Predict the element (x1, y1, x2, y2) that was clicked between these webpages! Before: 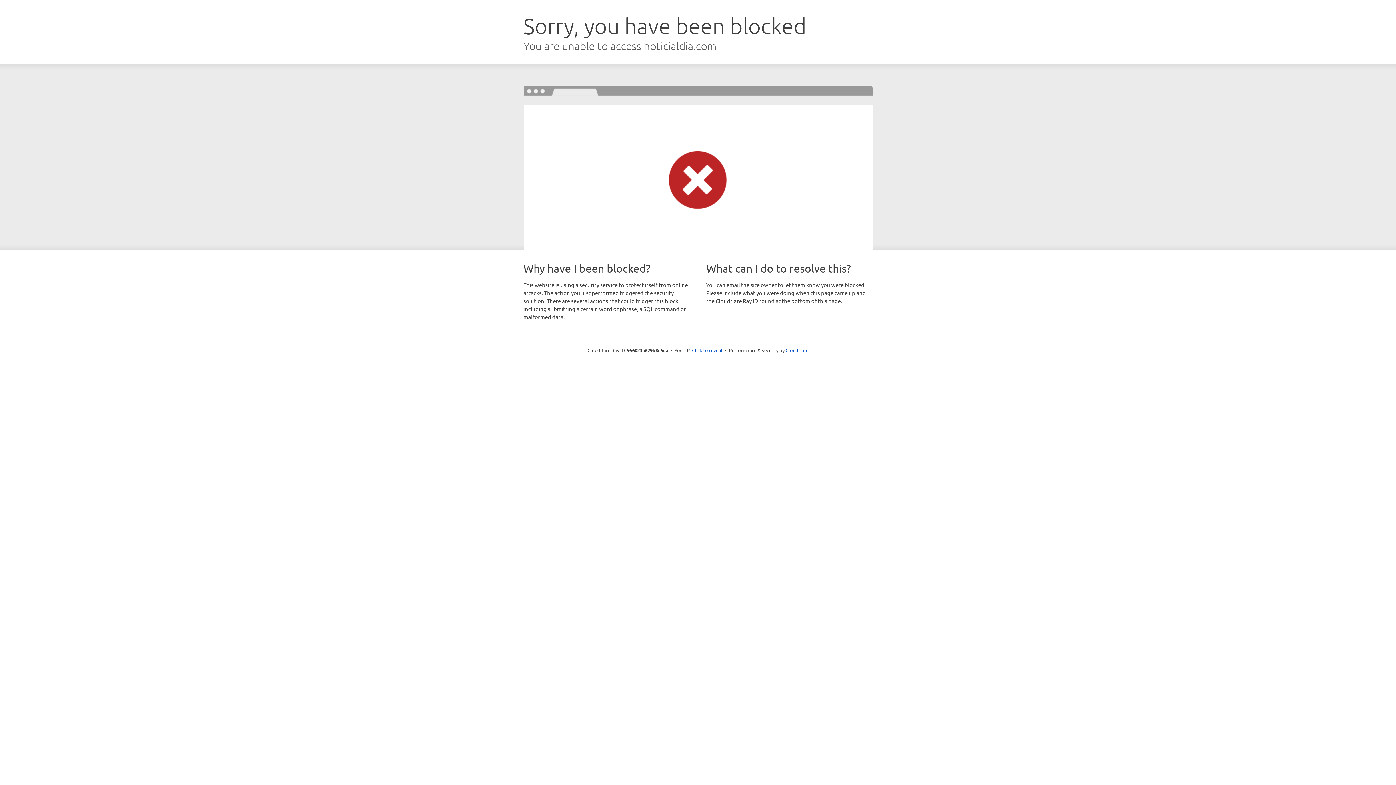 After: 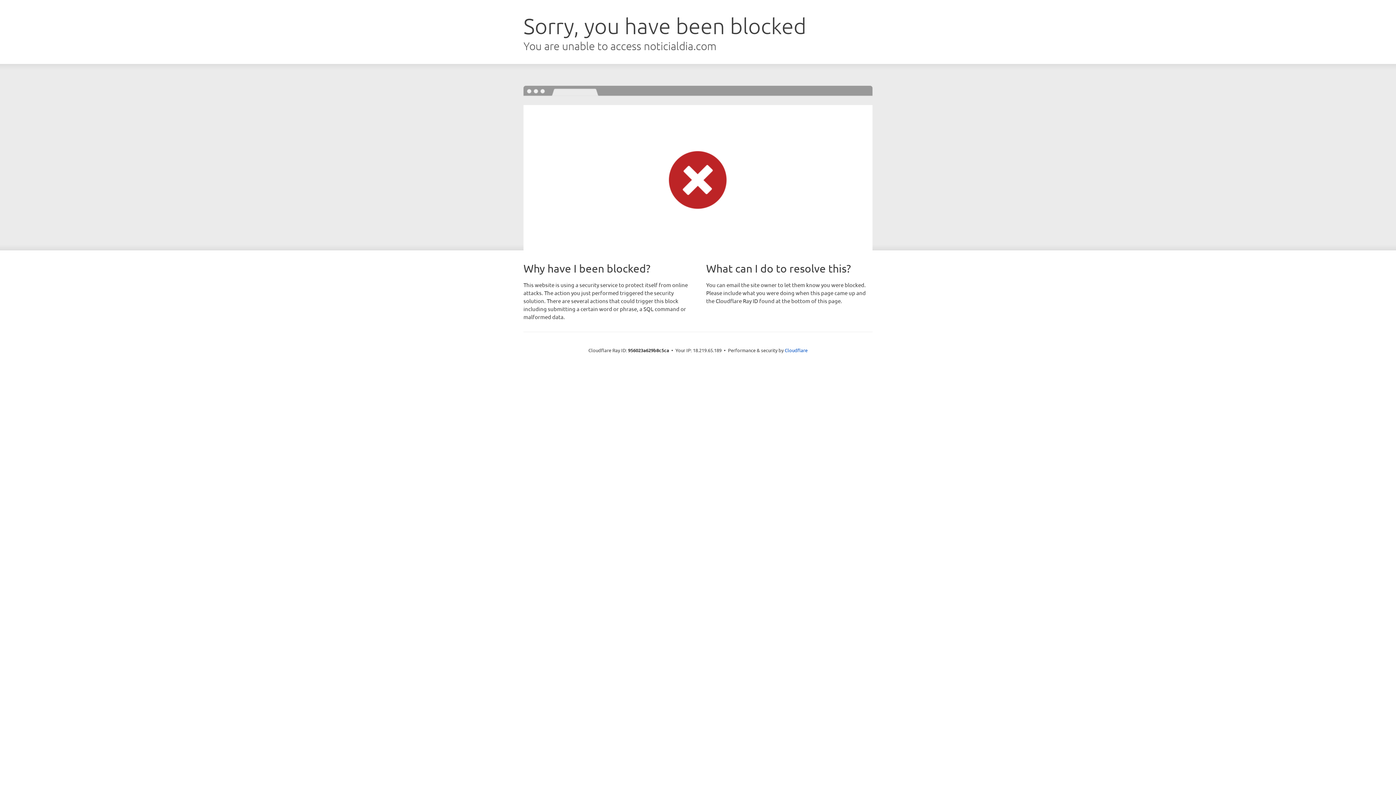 Action: label: Click to reveal bbox: (692, 346, 722, 353)